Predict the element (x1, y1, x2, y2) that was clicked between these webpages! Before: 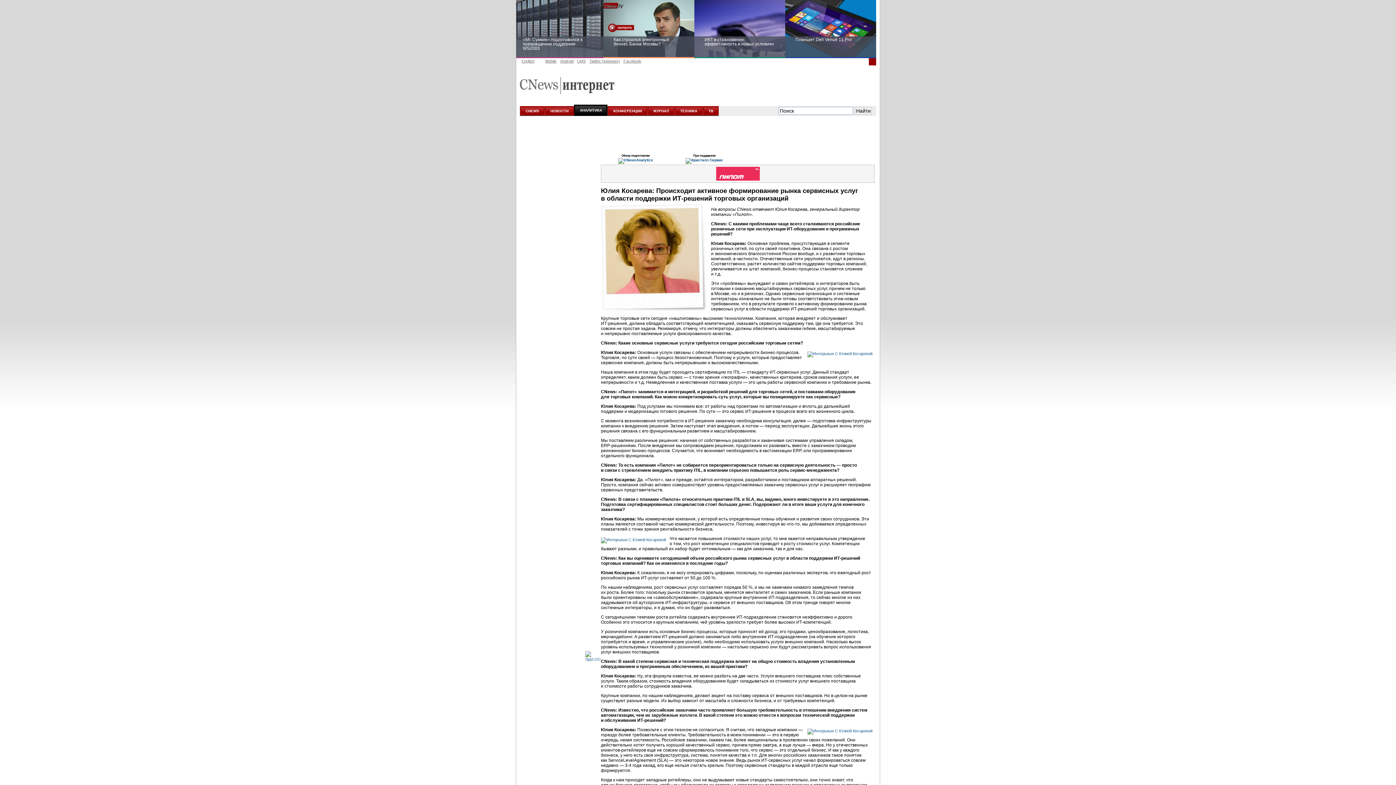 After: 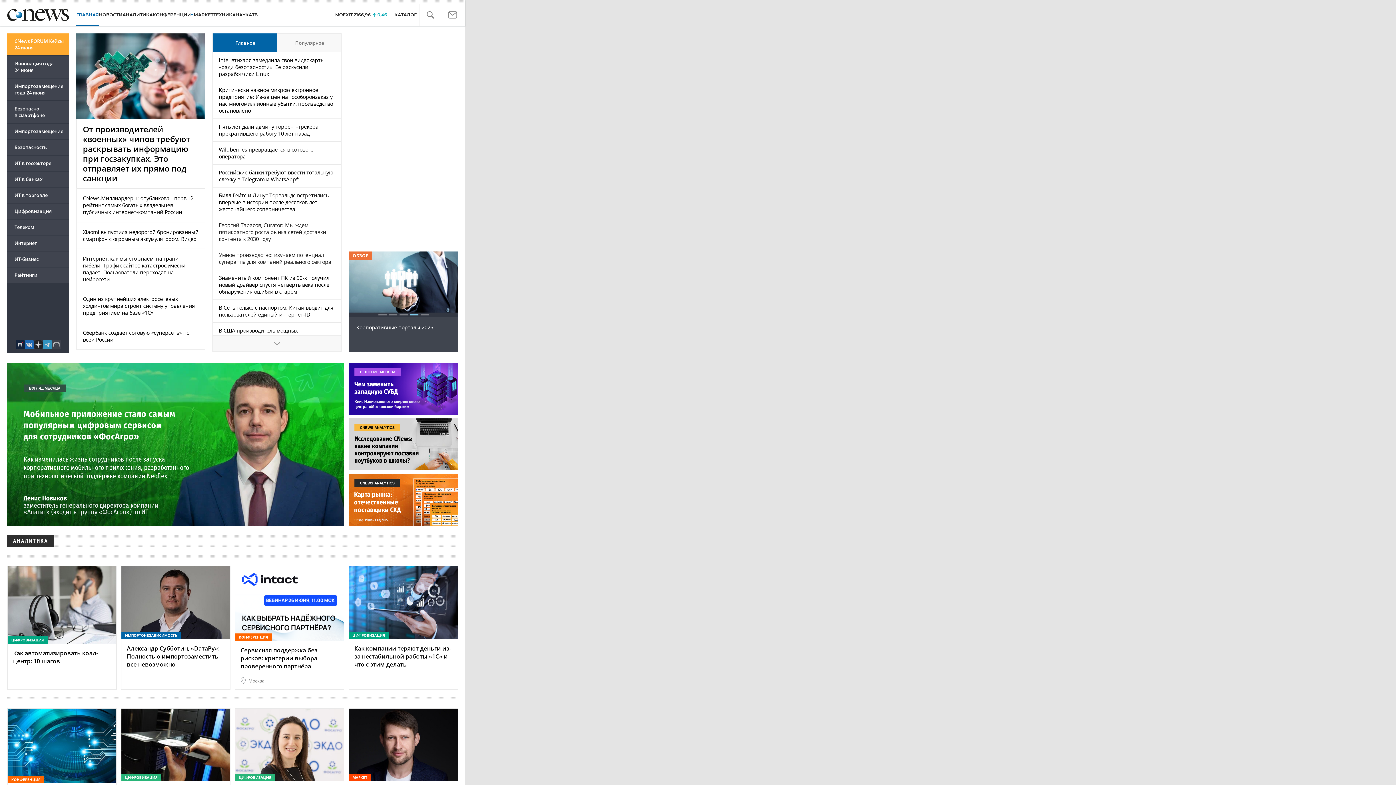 Action: label: CNEWS bbox: (520, 106, 544, 115)